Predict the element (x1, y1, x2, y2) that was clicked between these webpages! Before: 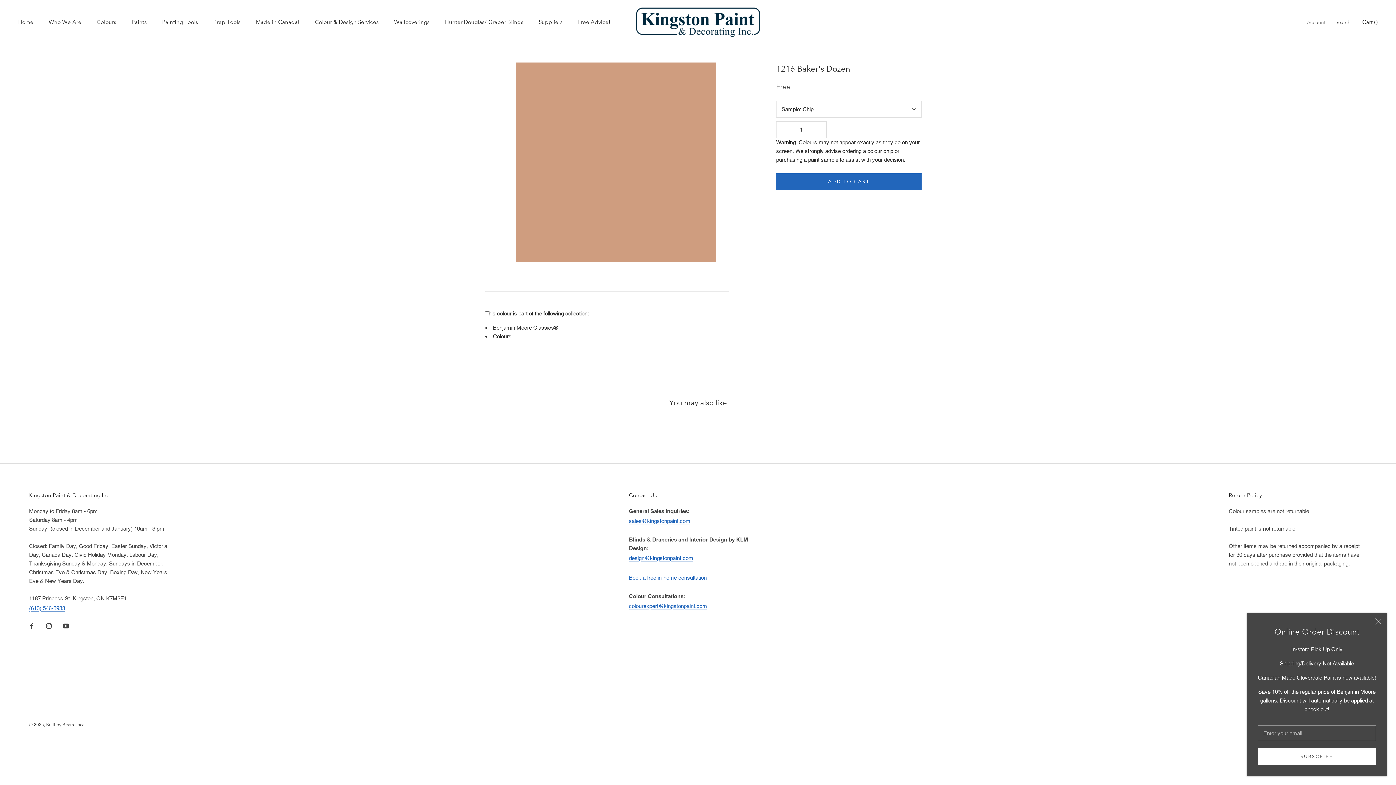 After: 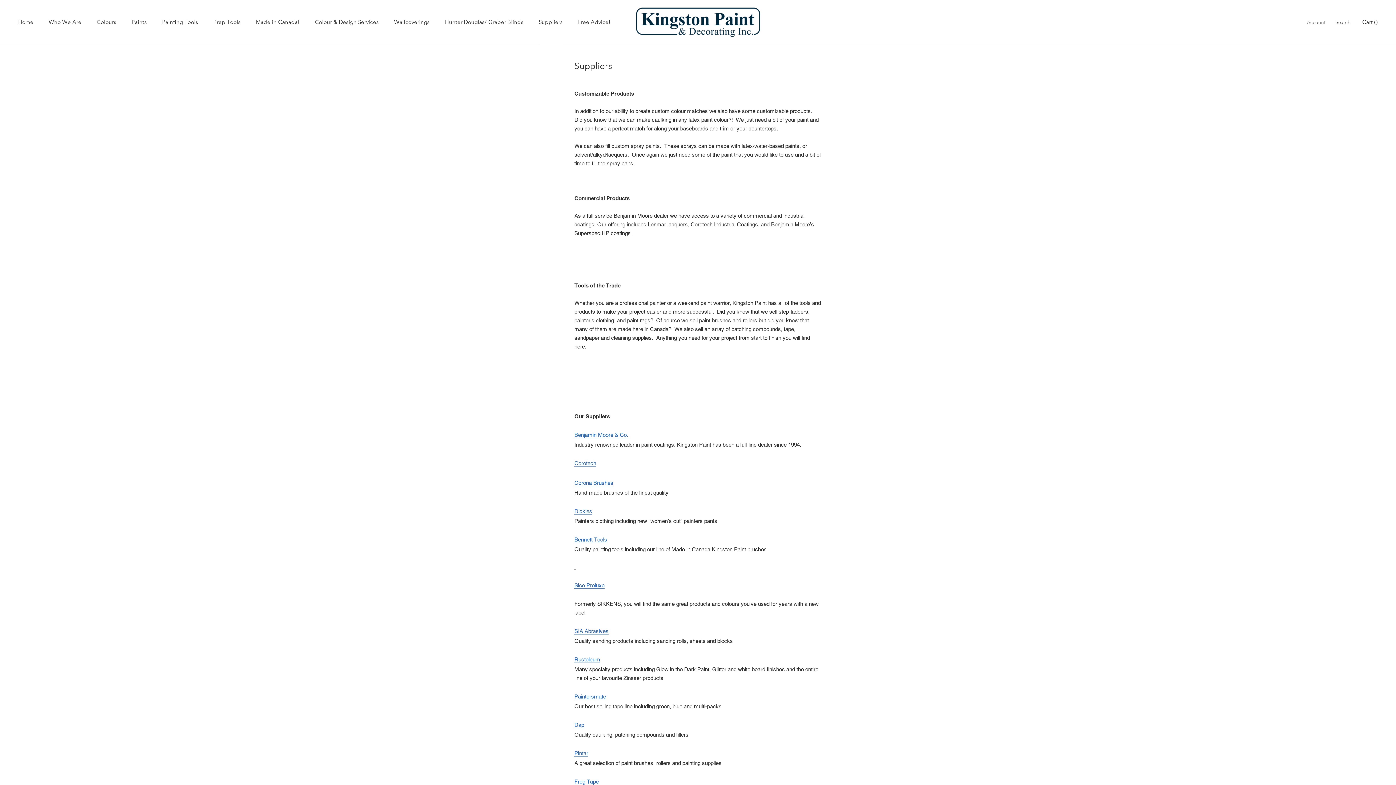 Action: bbox: (538, 18, 562, 25) label: Suppliers
Suppliers